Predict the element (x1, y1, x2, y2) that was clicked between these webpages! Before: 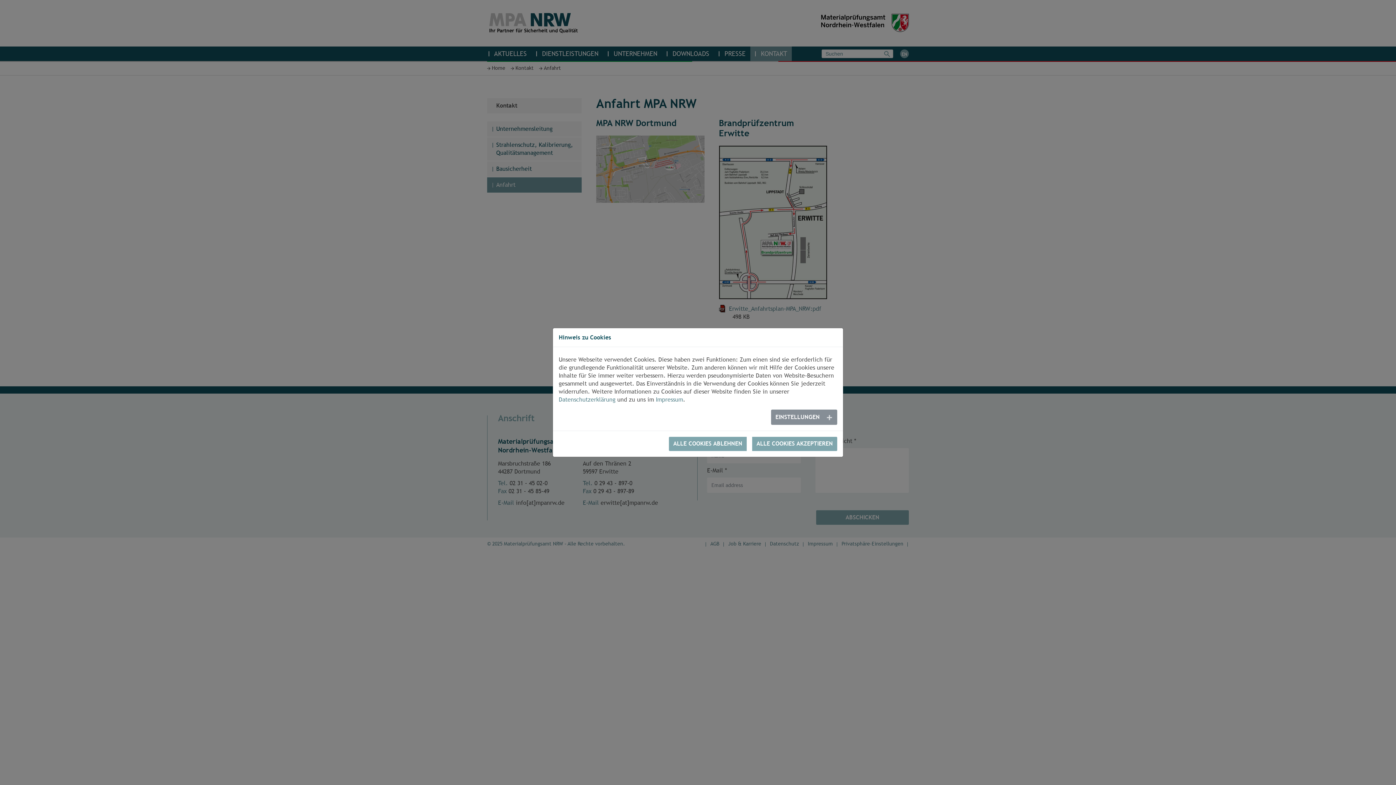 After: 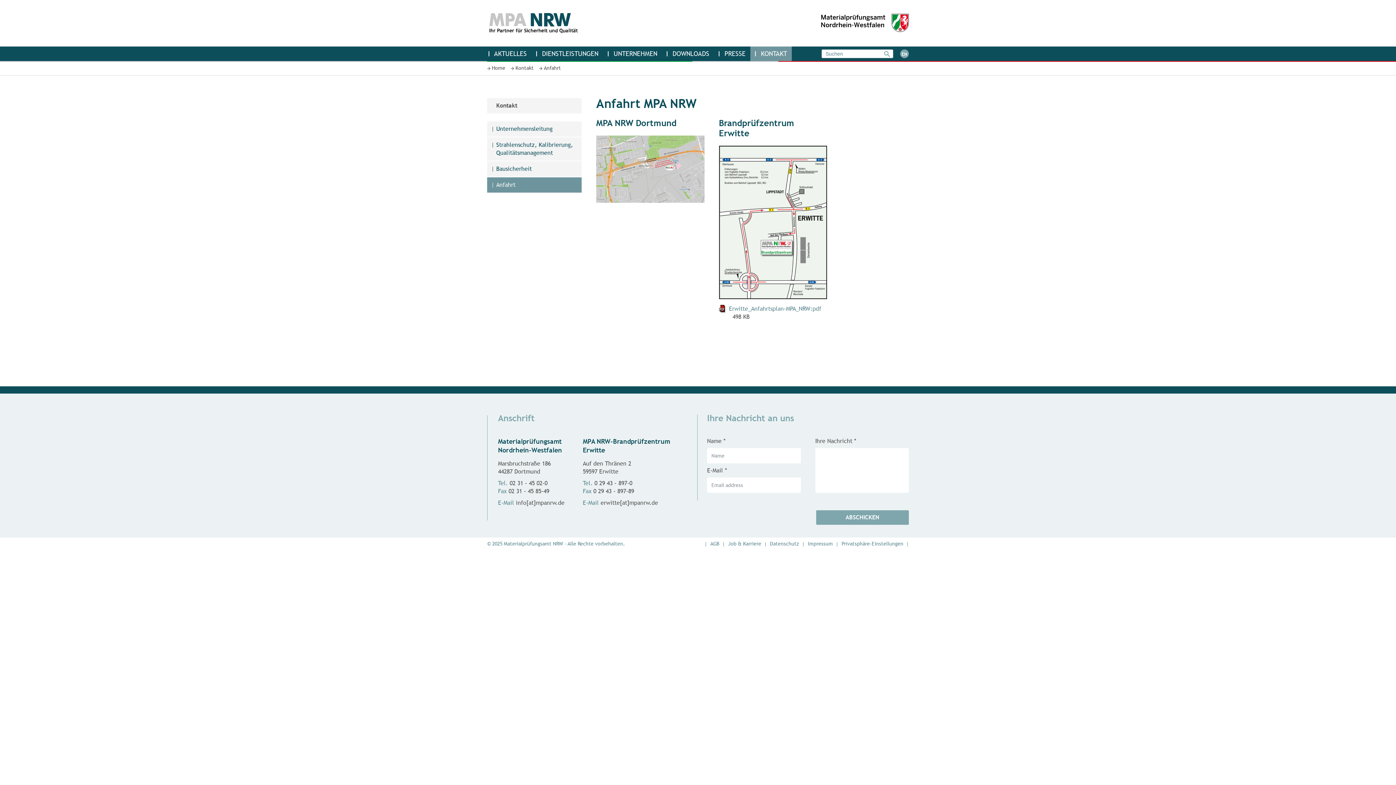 Action: label: ALLE COOKIES AKZEPTIEREN bbox: (752, 431, 837, 445)